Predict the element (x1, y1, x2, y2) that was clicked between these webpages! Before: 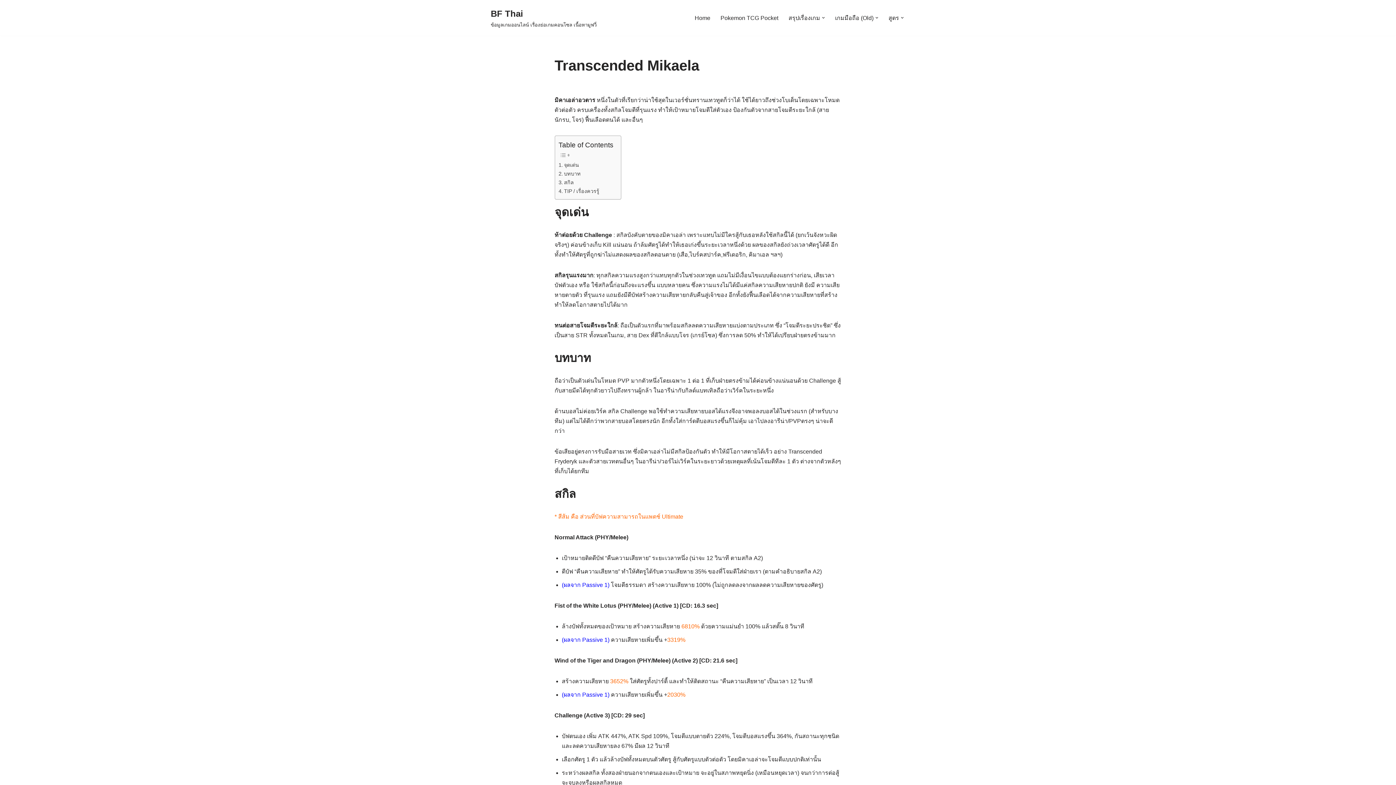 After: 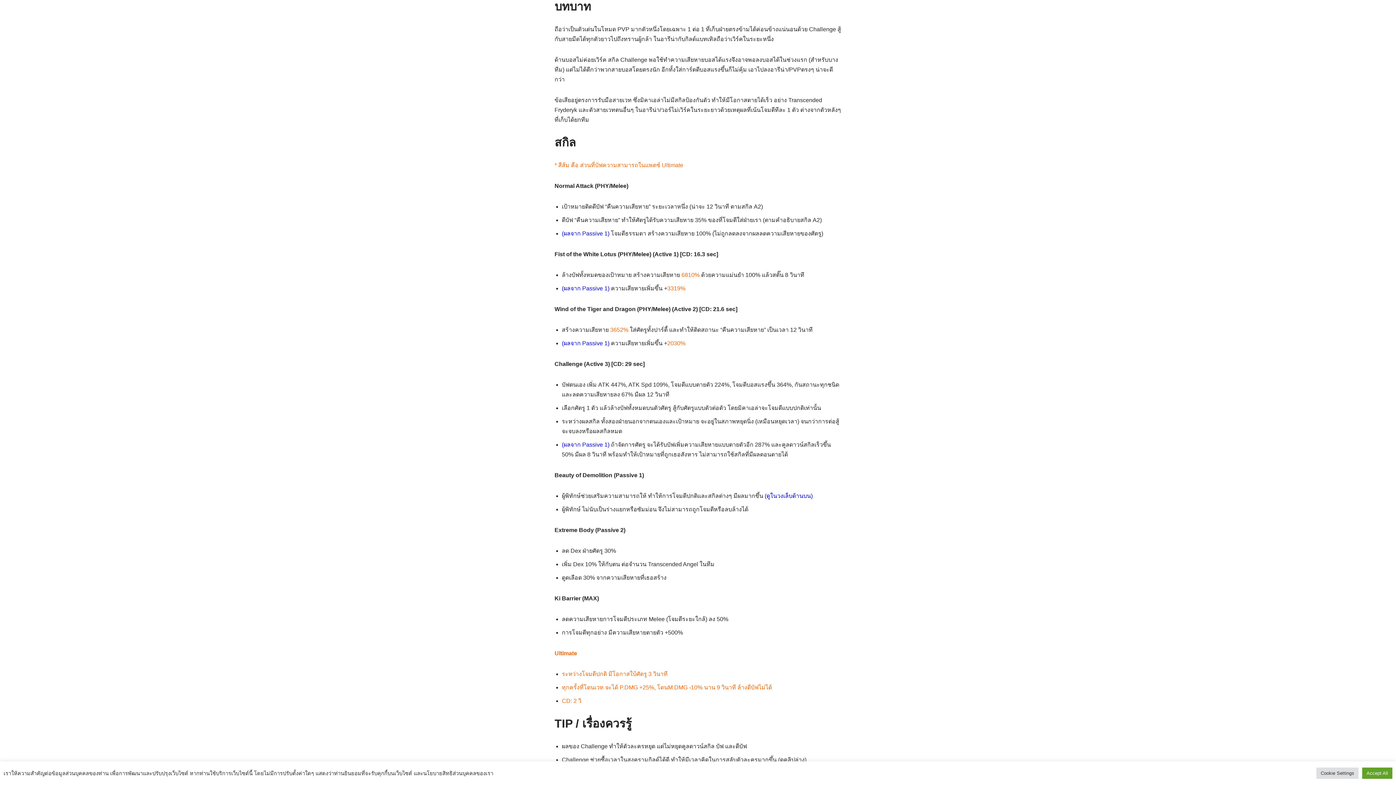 Action: bbox: (558, 169, 580, 178) label: บทบาท